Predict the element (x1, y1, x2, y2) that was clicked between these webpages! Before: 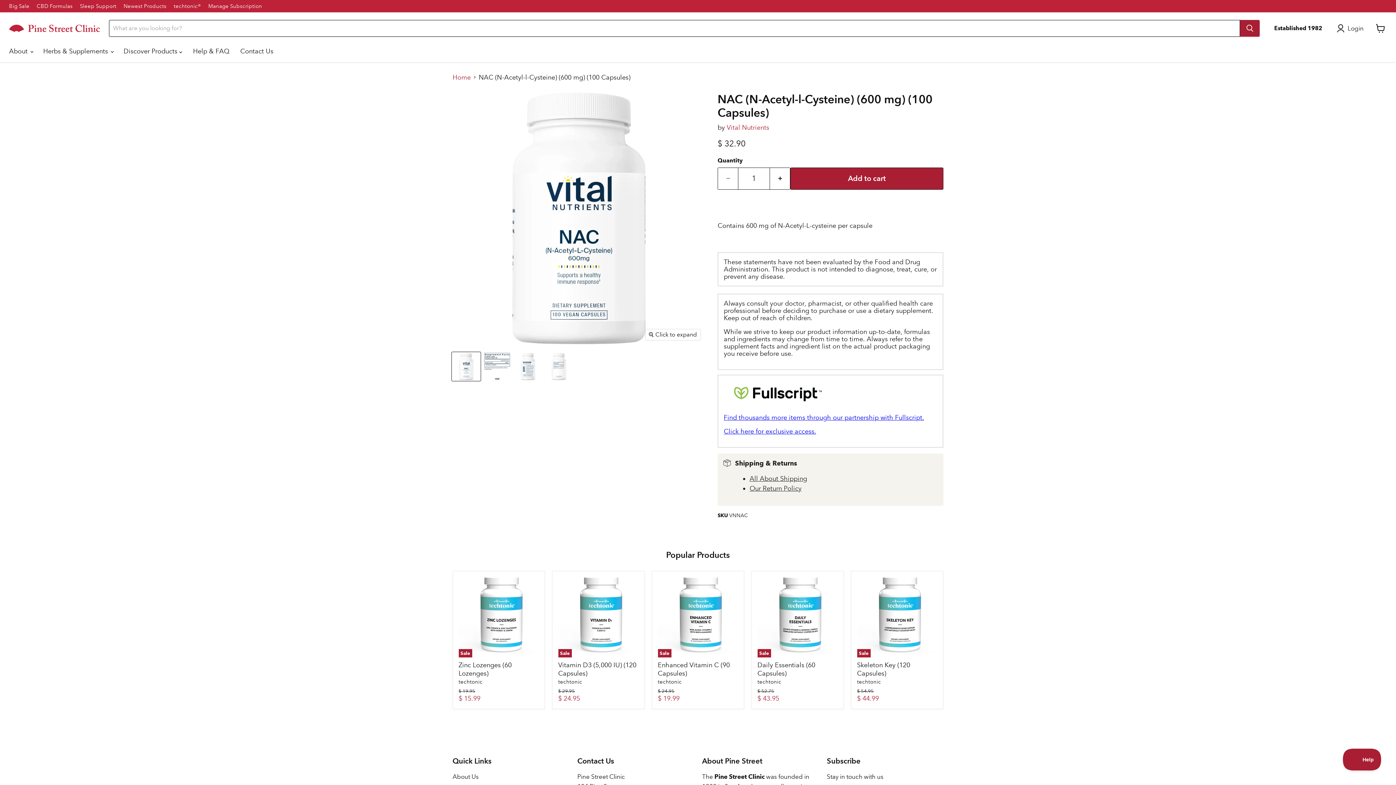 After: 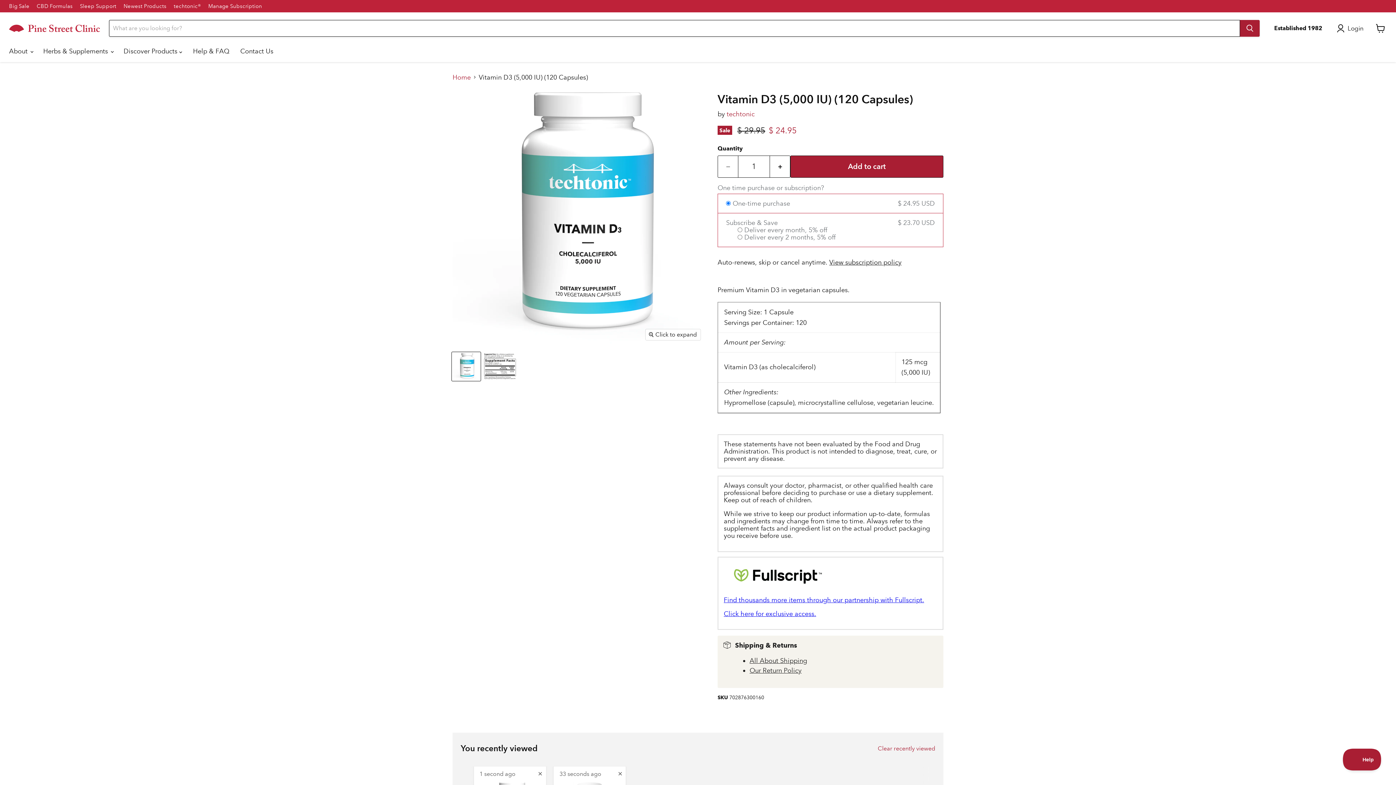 Action: label: Sale
Vitamin D3 (5,000 IU) (120 Capsules) bbox: (558, 577, 638, 657)